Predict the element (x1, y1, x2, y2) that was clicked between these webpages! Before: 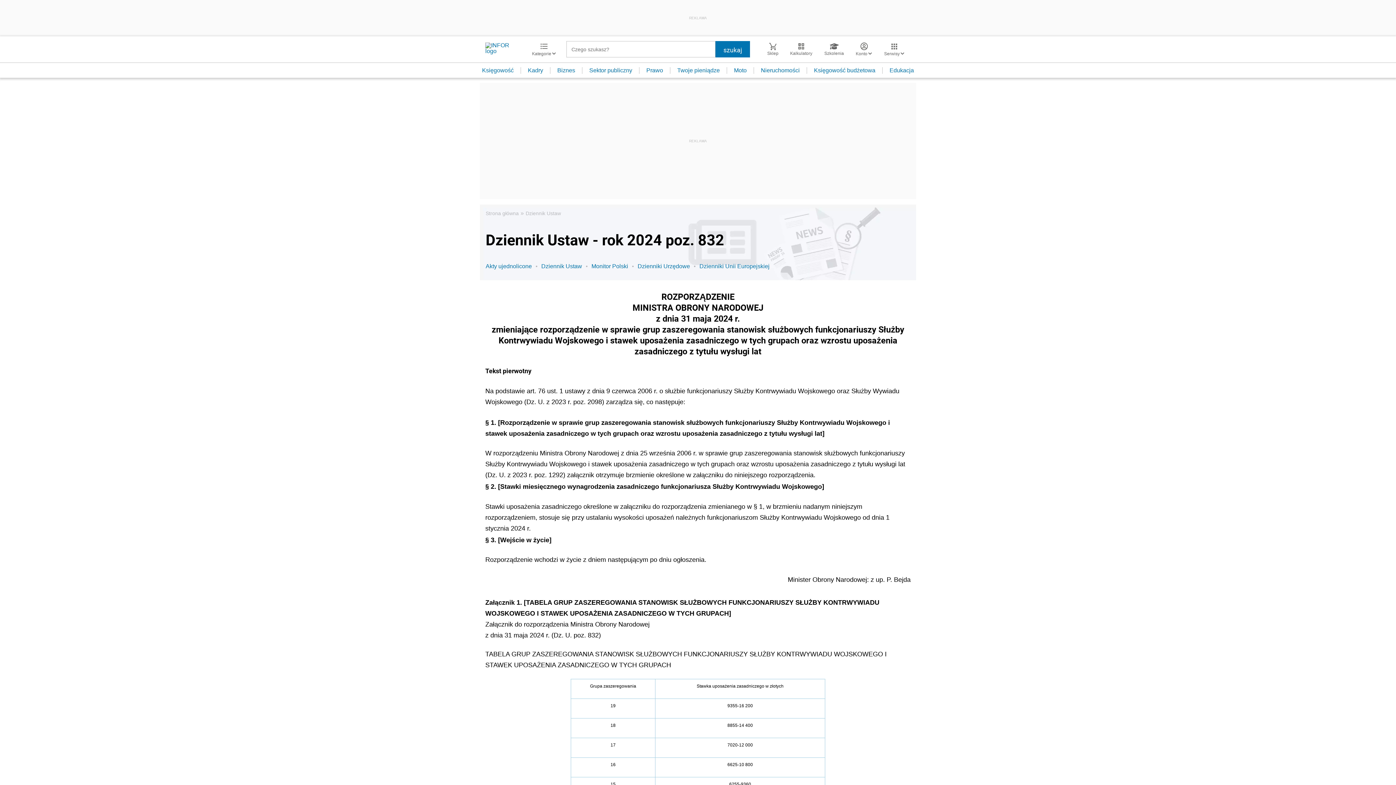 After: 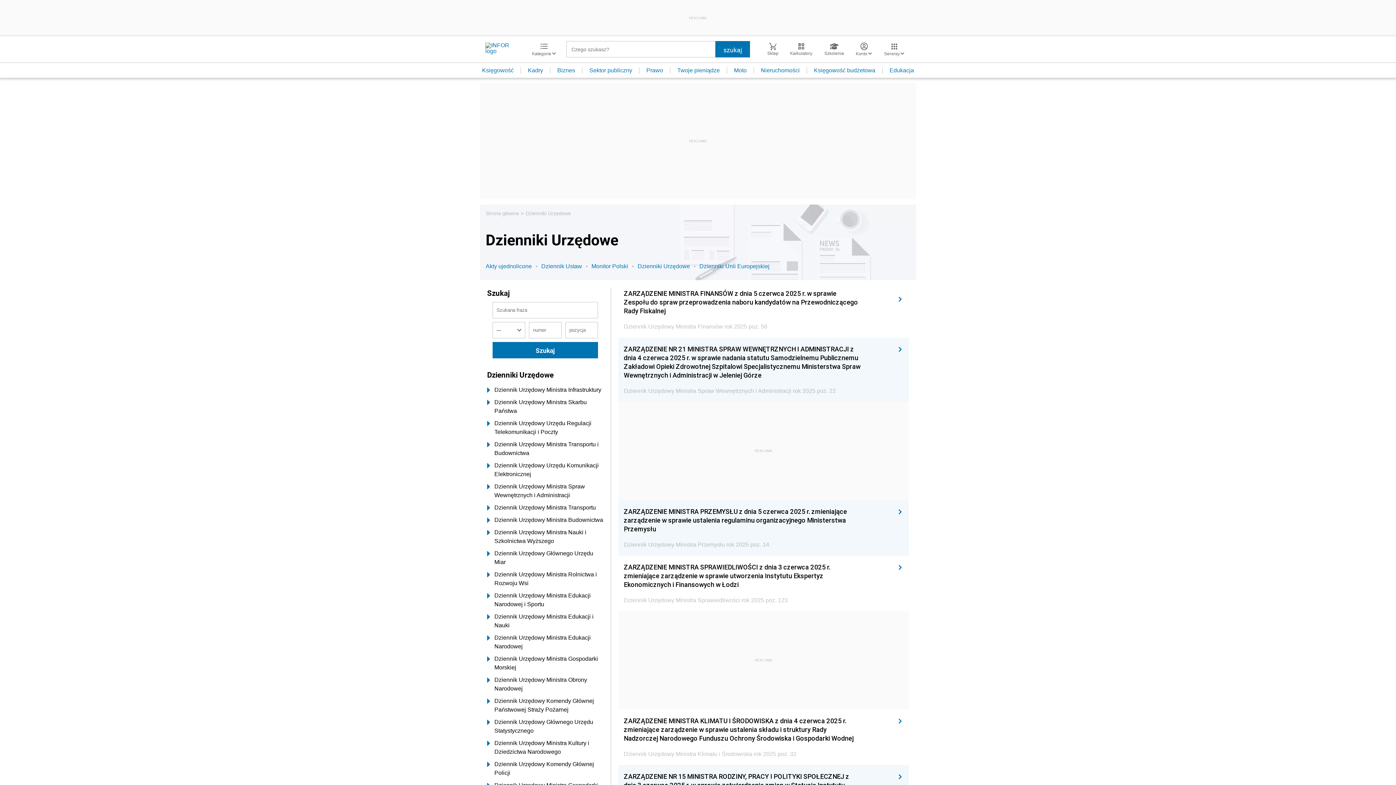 Action: bbox: (637, 262, 699, 270) label: Dzienniki Urzędowe